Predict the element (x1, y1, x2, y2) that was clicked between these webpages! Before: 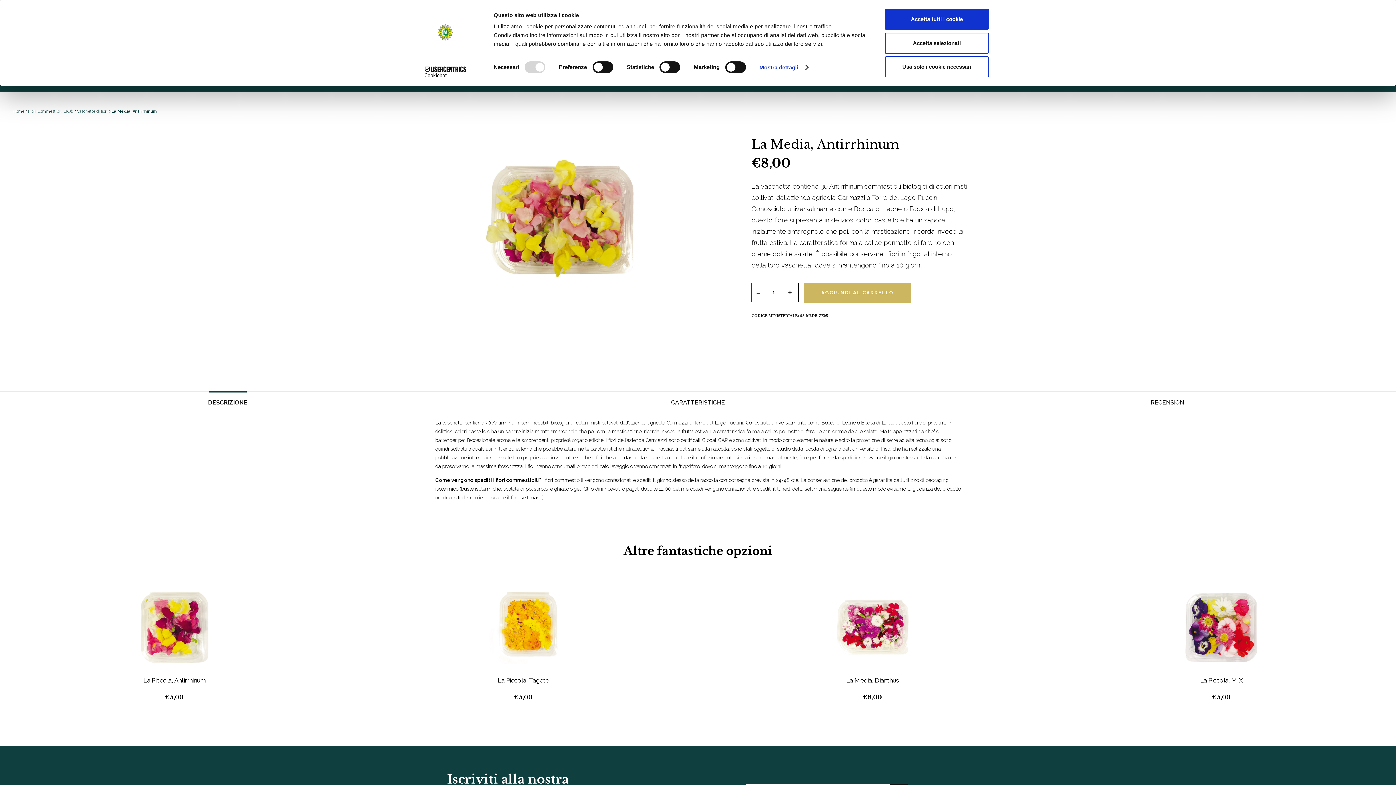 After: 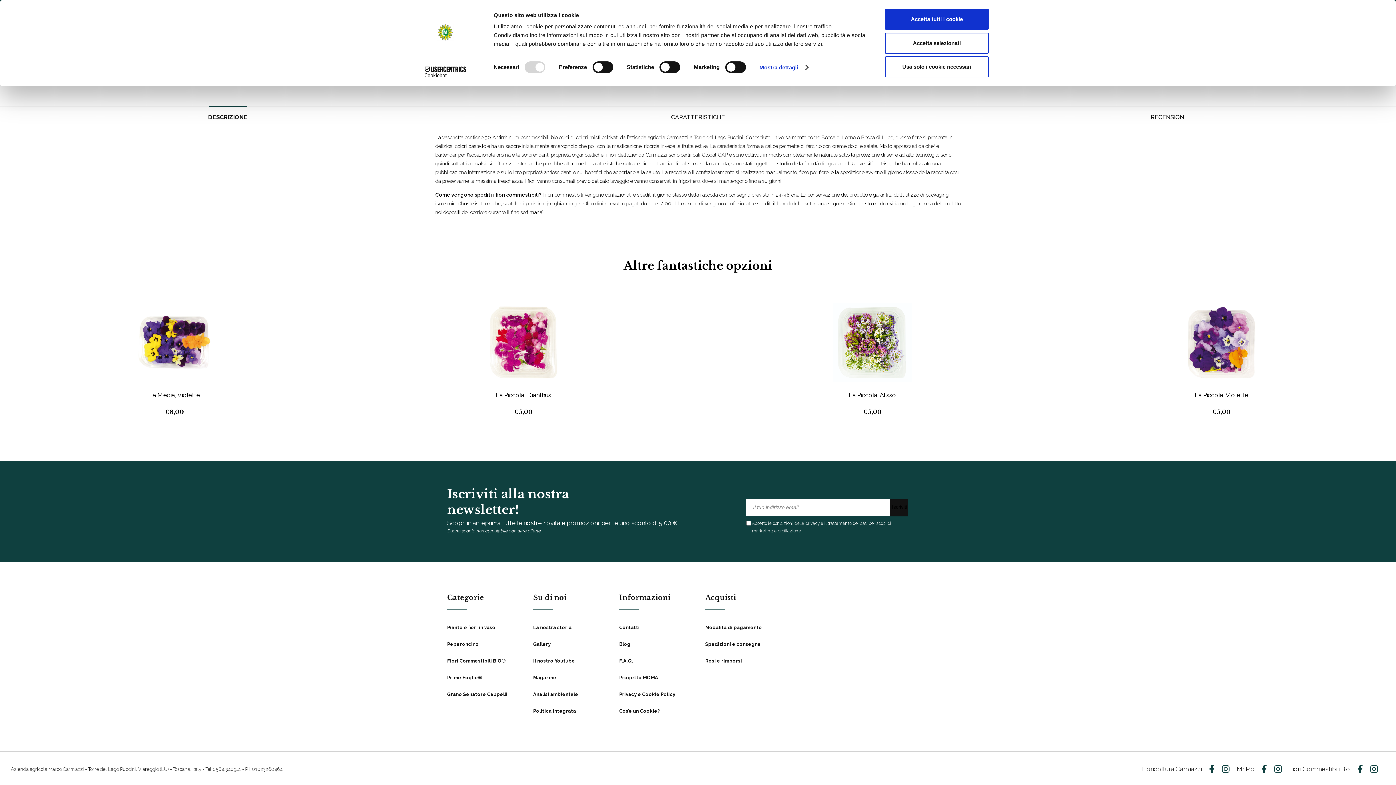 Action: bbox: (1151, 397, 1185, 408) label: RECENSIONI